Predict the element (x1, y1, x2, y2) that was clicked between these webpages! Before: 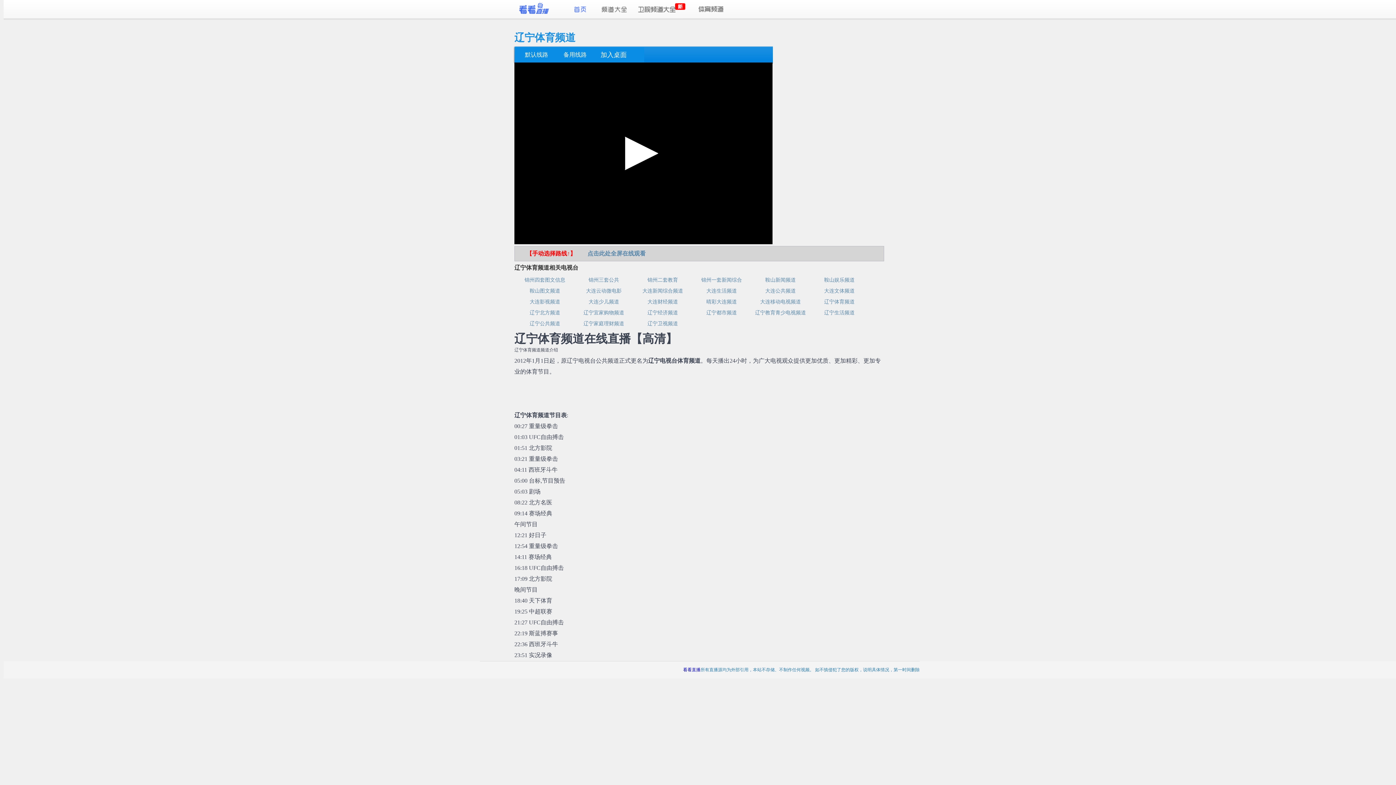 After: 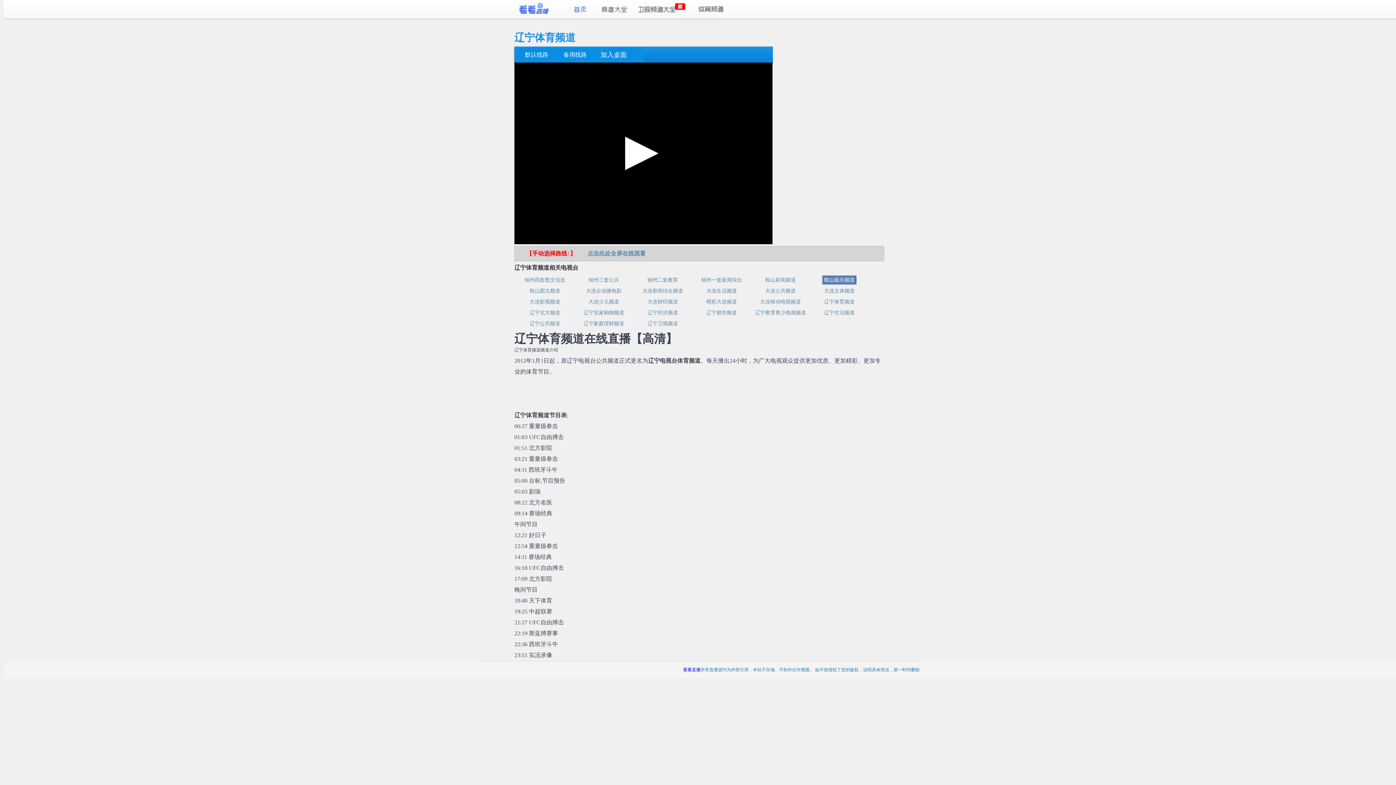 Action: label: 鞍山娱乐频道 bbox: (822, 275, 856, 284)